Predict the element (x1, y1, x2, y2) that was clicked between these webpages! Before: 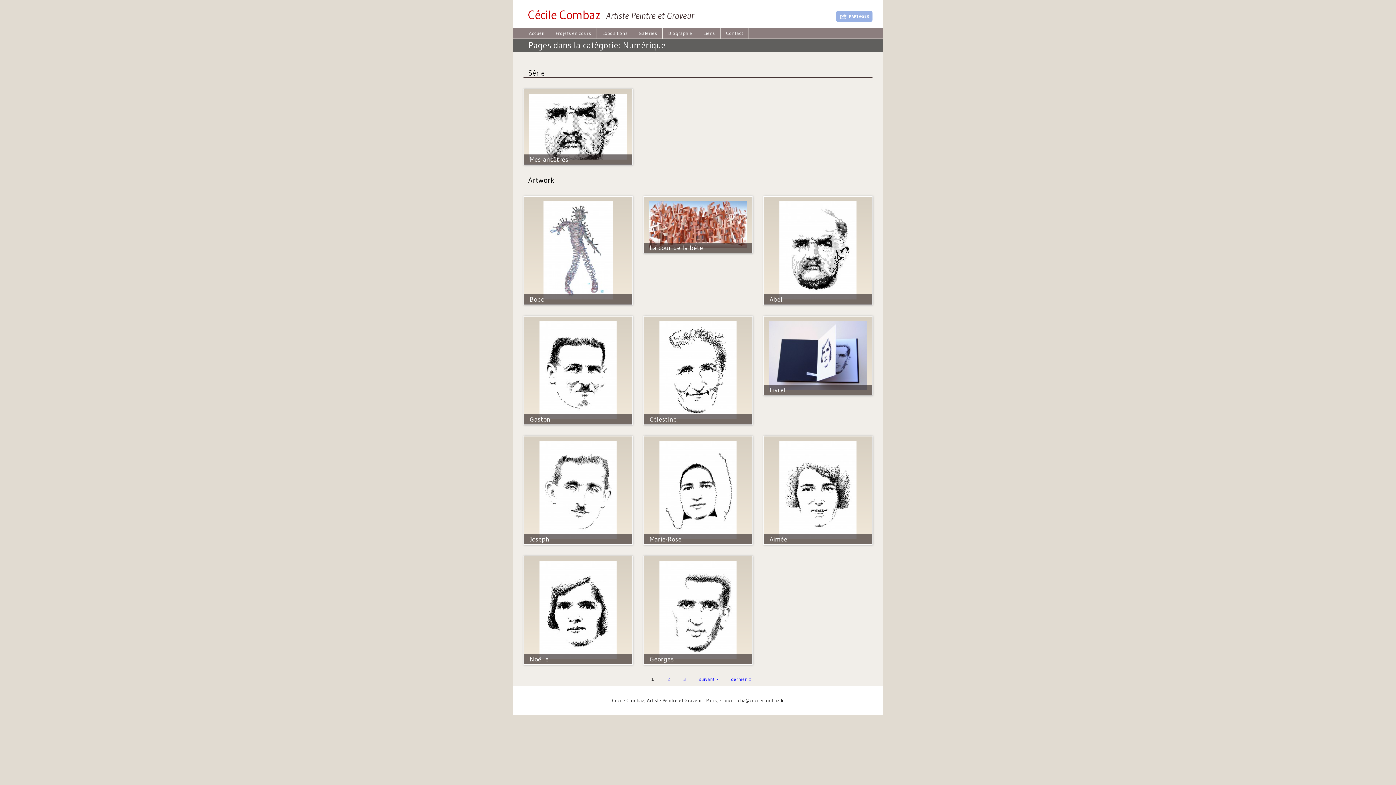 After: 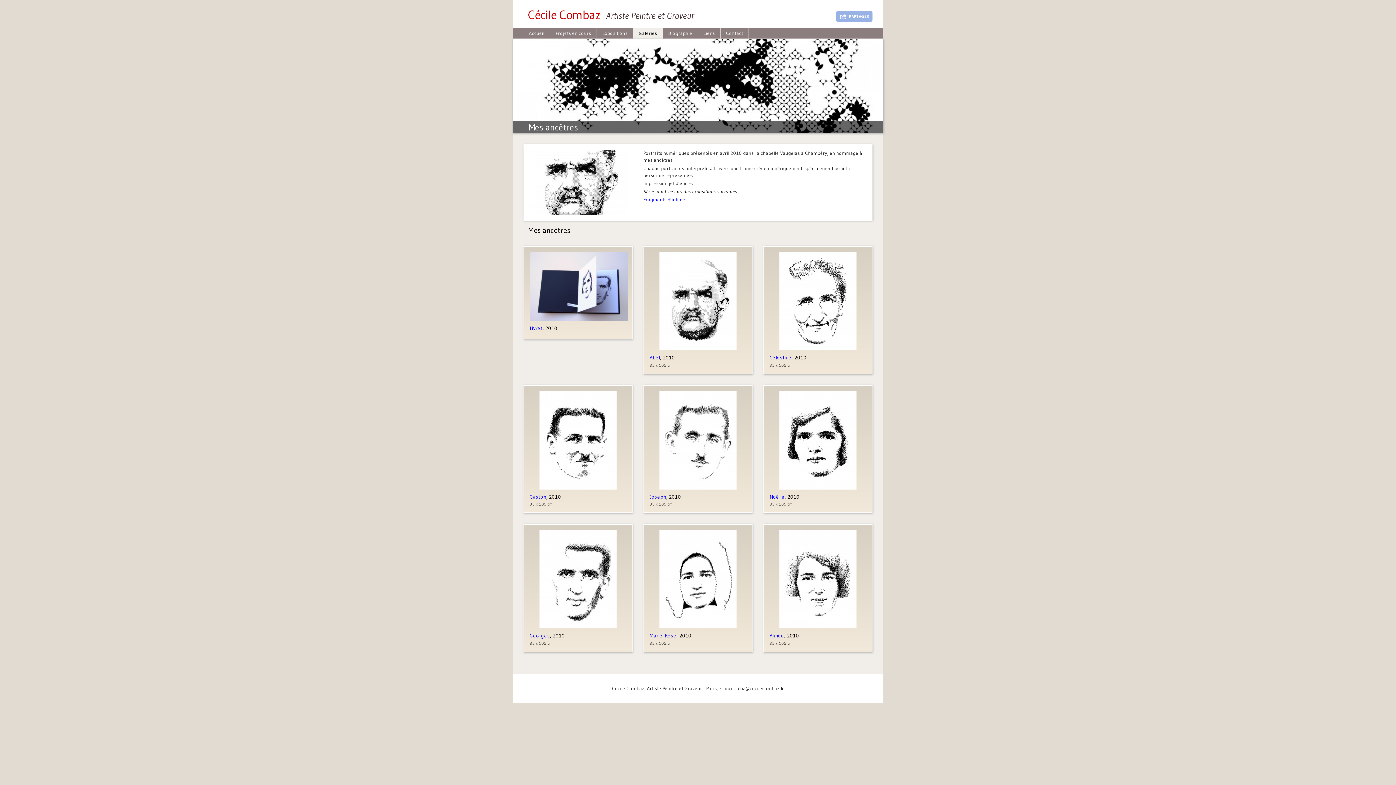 Action: bbox: (524, 154, 632, 164) label: Mes ancêtres